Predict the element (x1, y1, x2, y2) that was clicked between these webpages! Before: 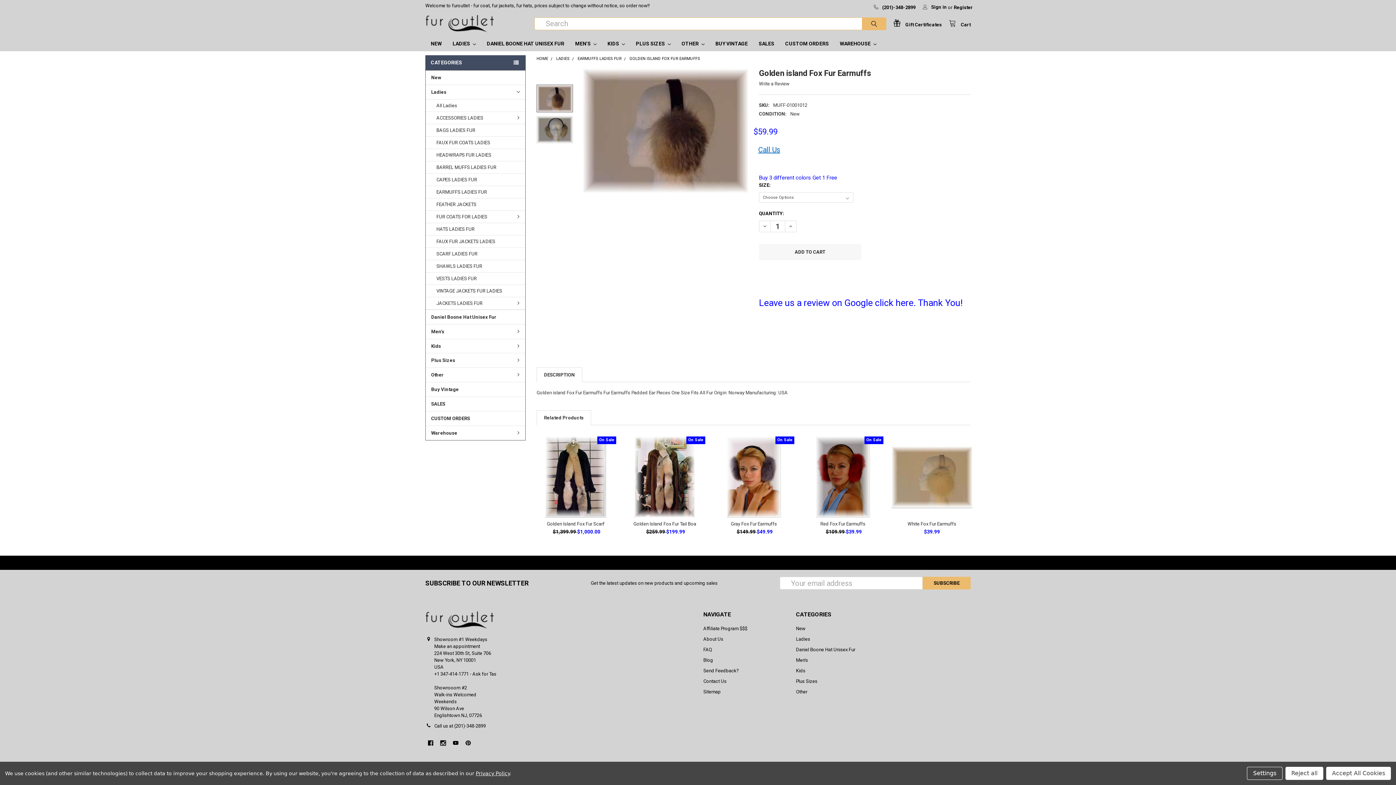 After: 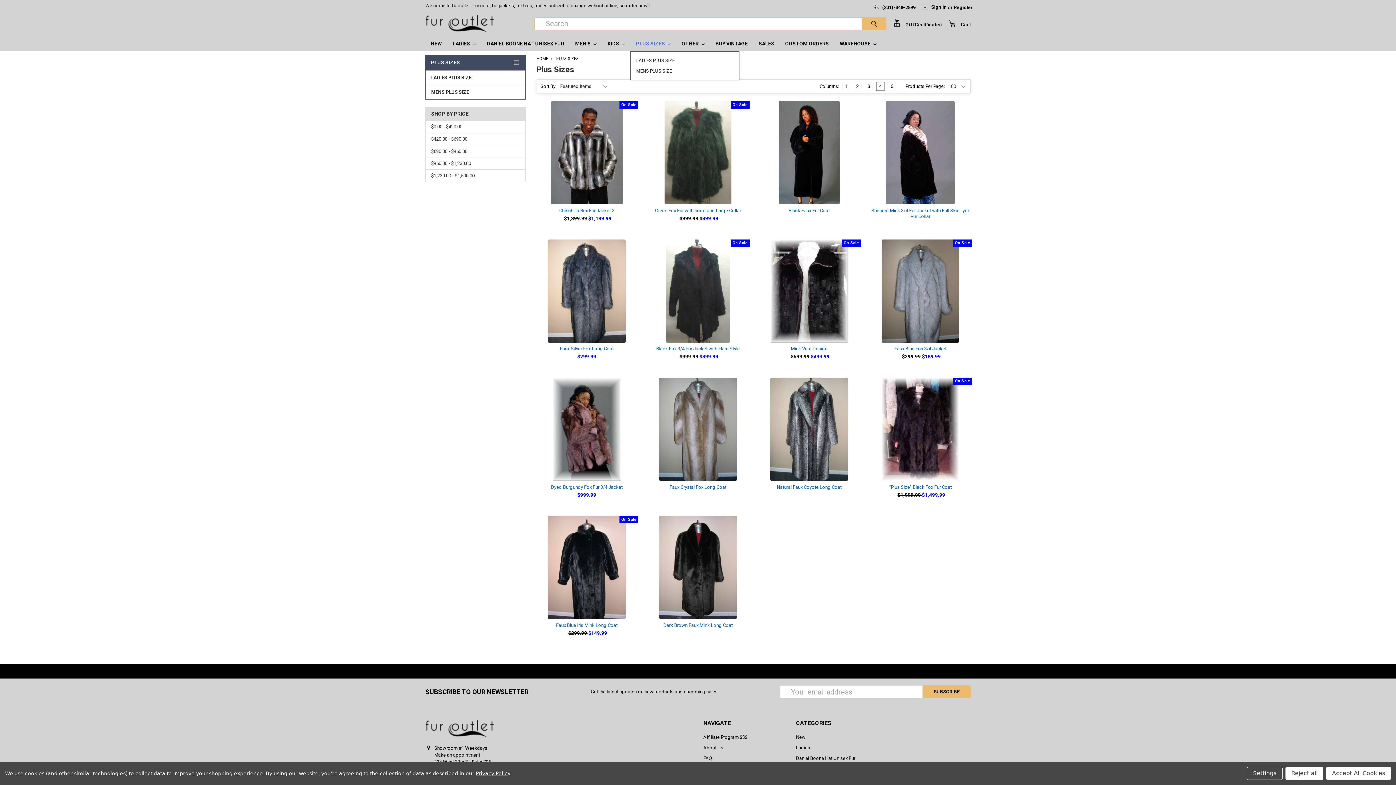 Action: bbox: (630, 36, 676, 51) label: PLUS SIZES 